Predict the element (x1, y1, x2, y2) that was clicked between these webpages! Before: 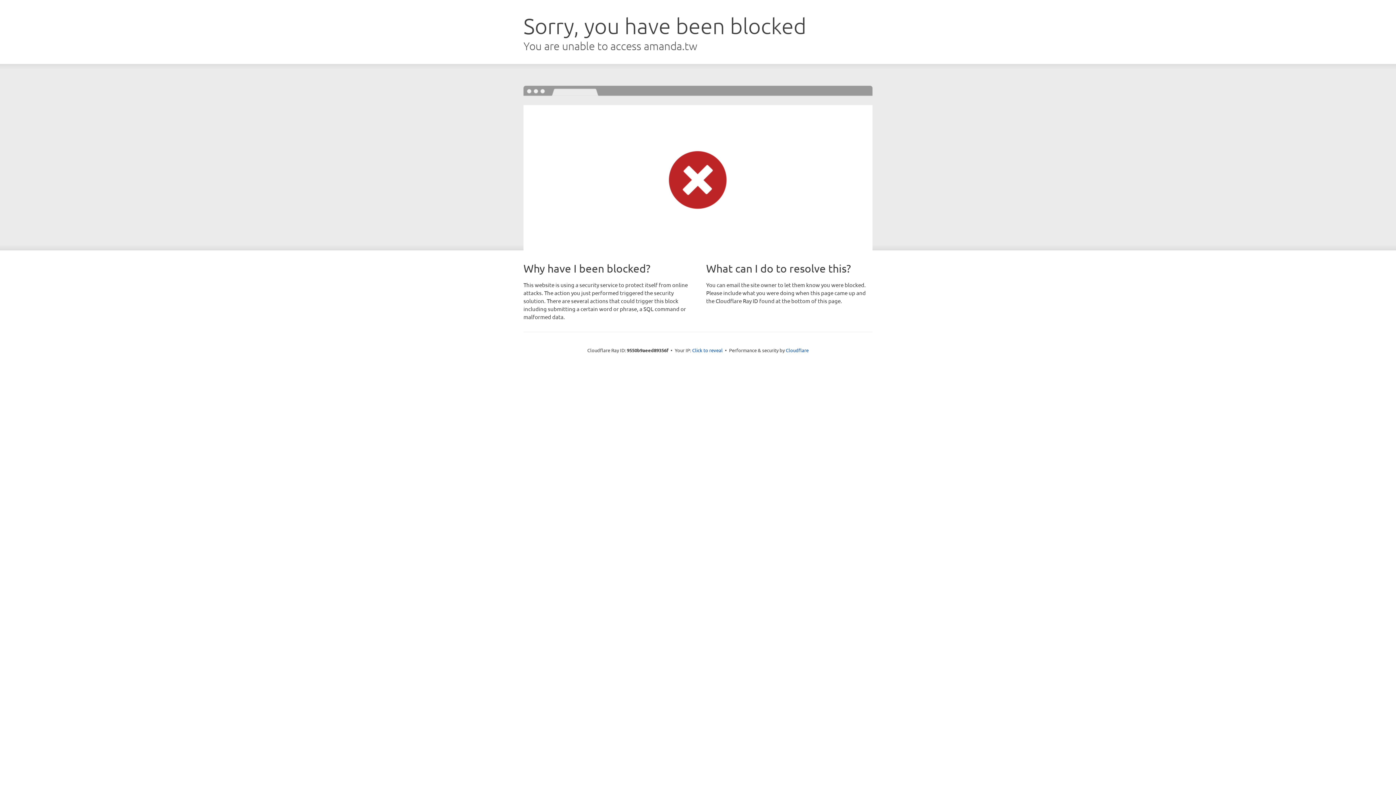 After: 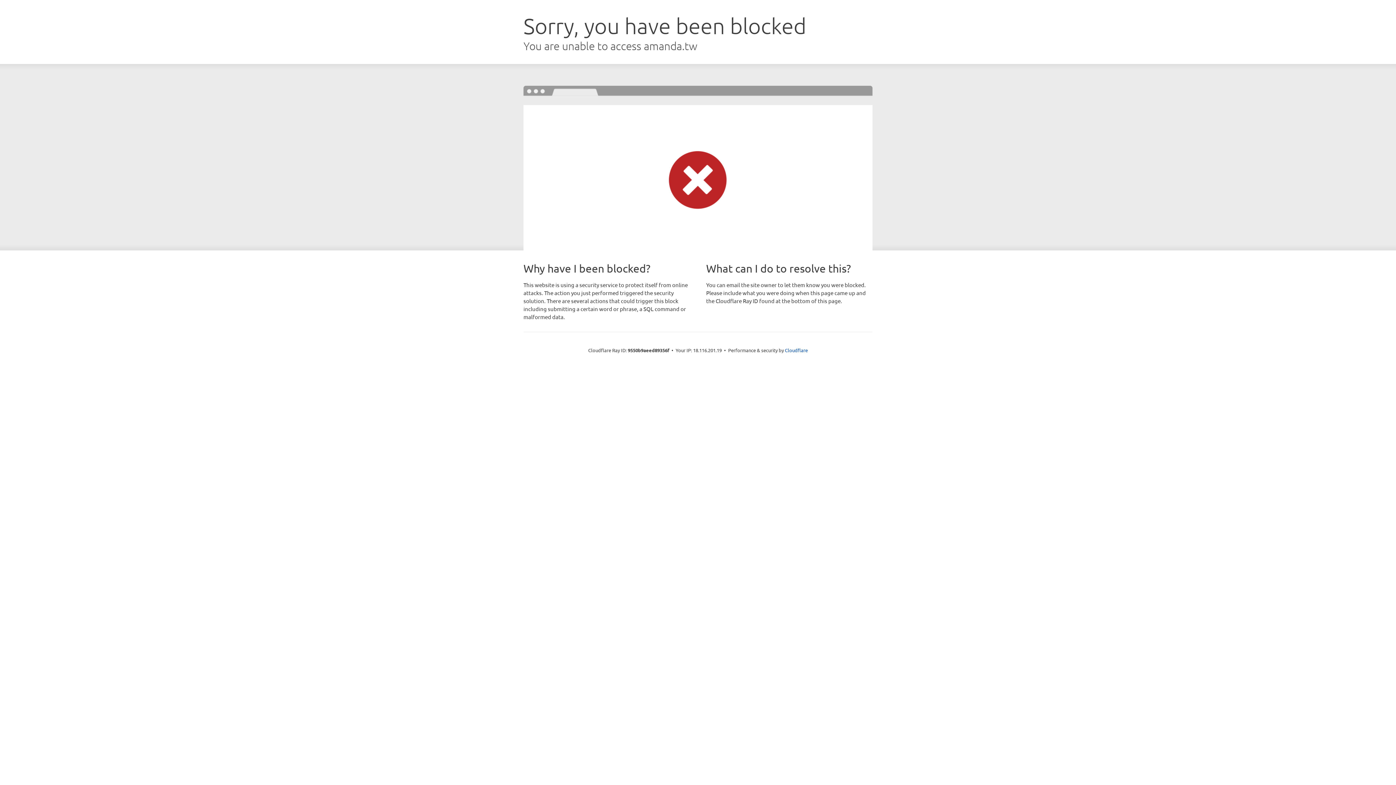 Action: label: Click to reveal bbox: (692, 346, 722, 353)